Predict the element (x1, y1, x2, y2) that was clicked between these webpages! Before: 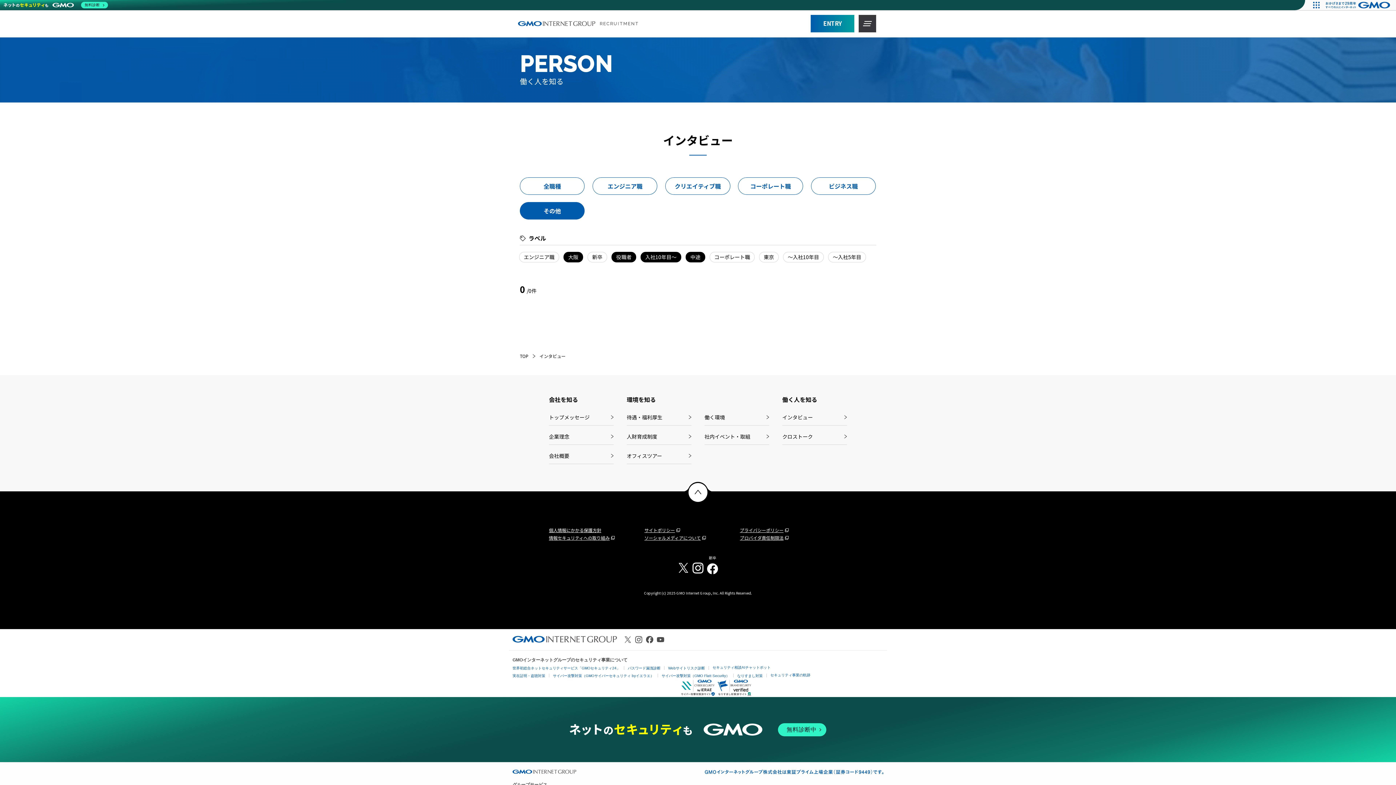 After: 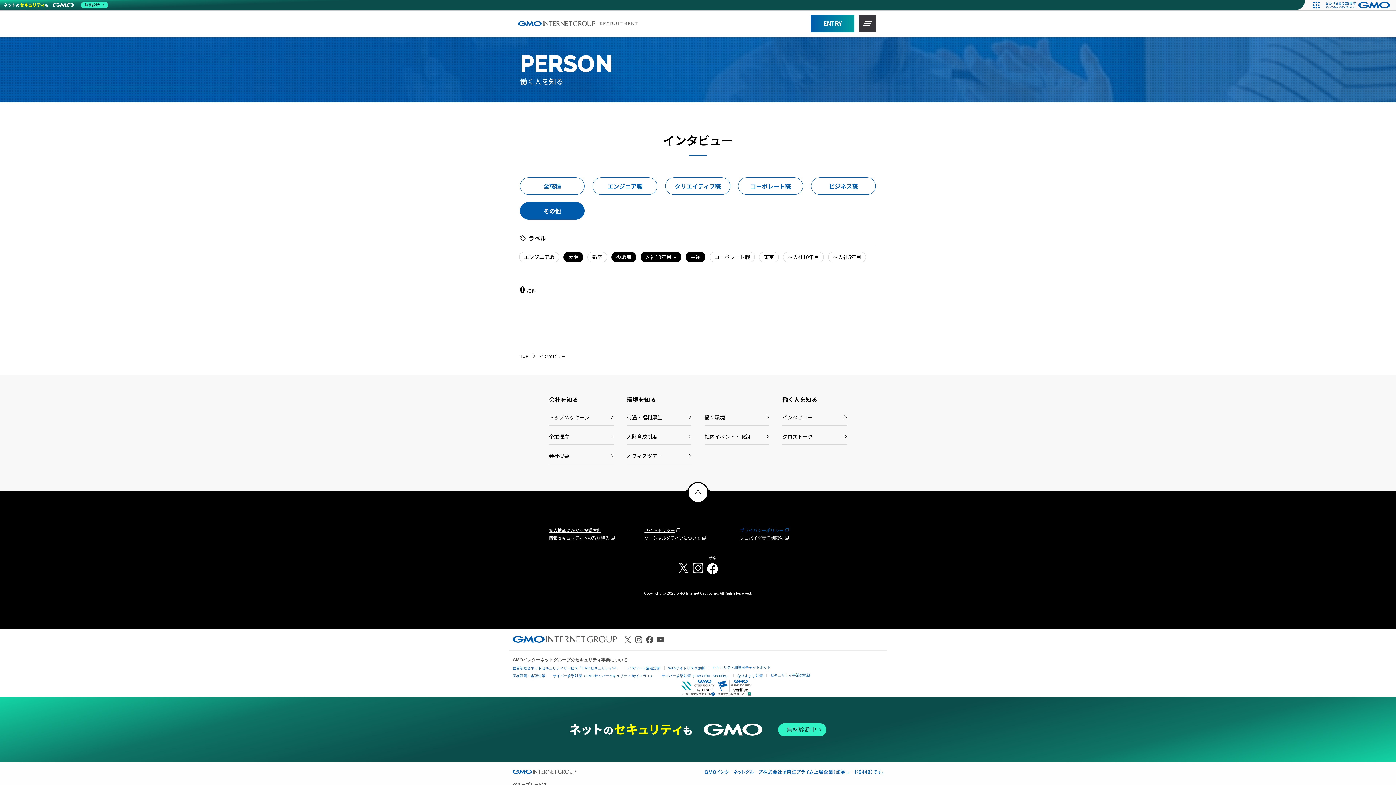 Action: label: プライバシーポリシー bbox: (740, 527, 788, 533)